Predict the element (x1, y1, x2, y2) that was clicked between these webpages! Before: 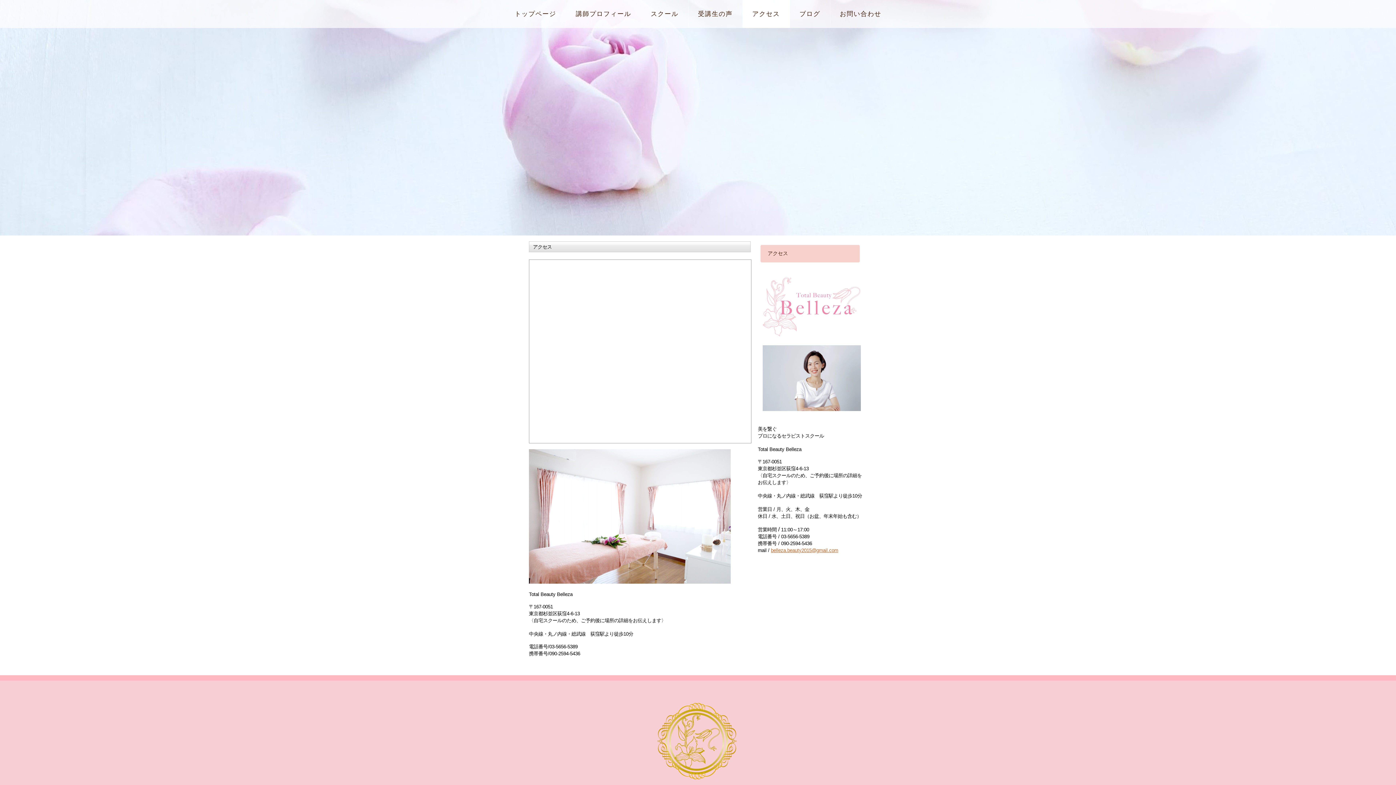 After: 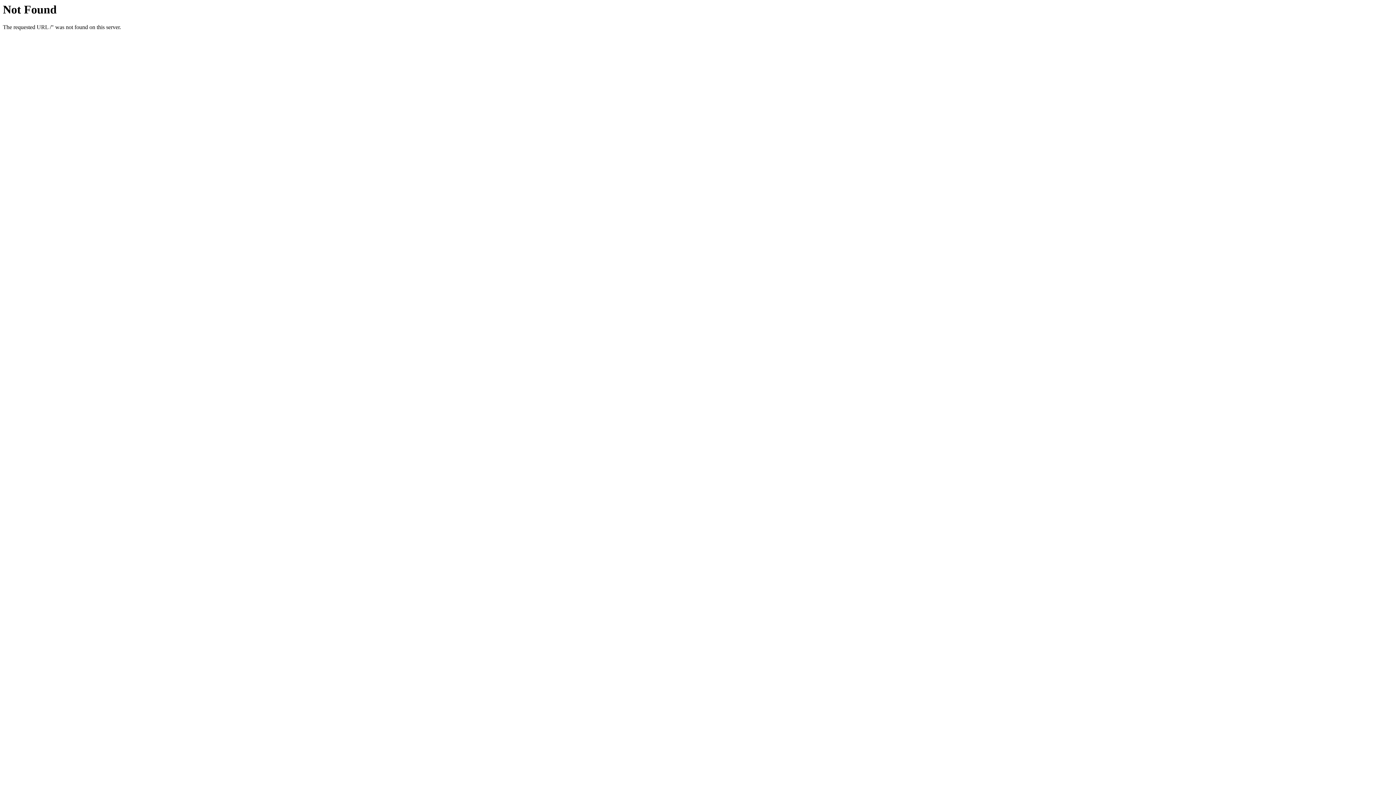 Action: bbox: (771, 548, 838, 553) label: belleza.beauty2015@gmail.com